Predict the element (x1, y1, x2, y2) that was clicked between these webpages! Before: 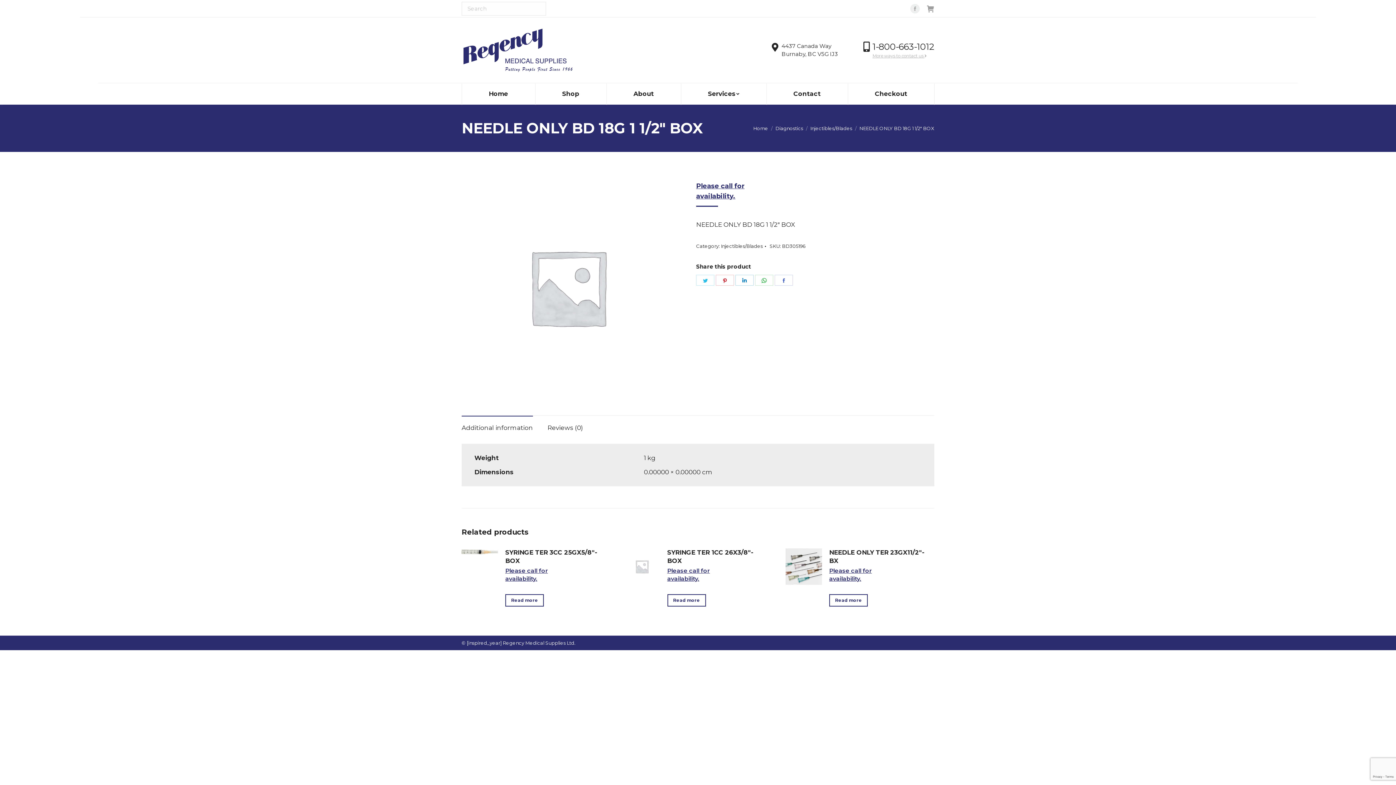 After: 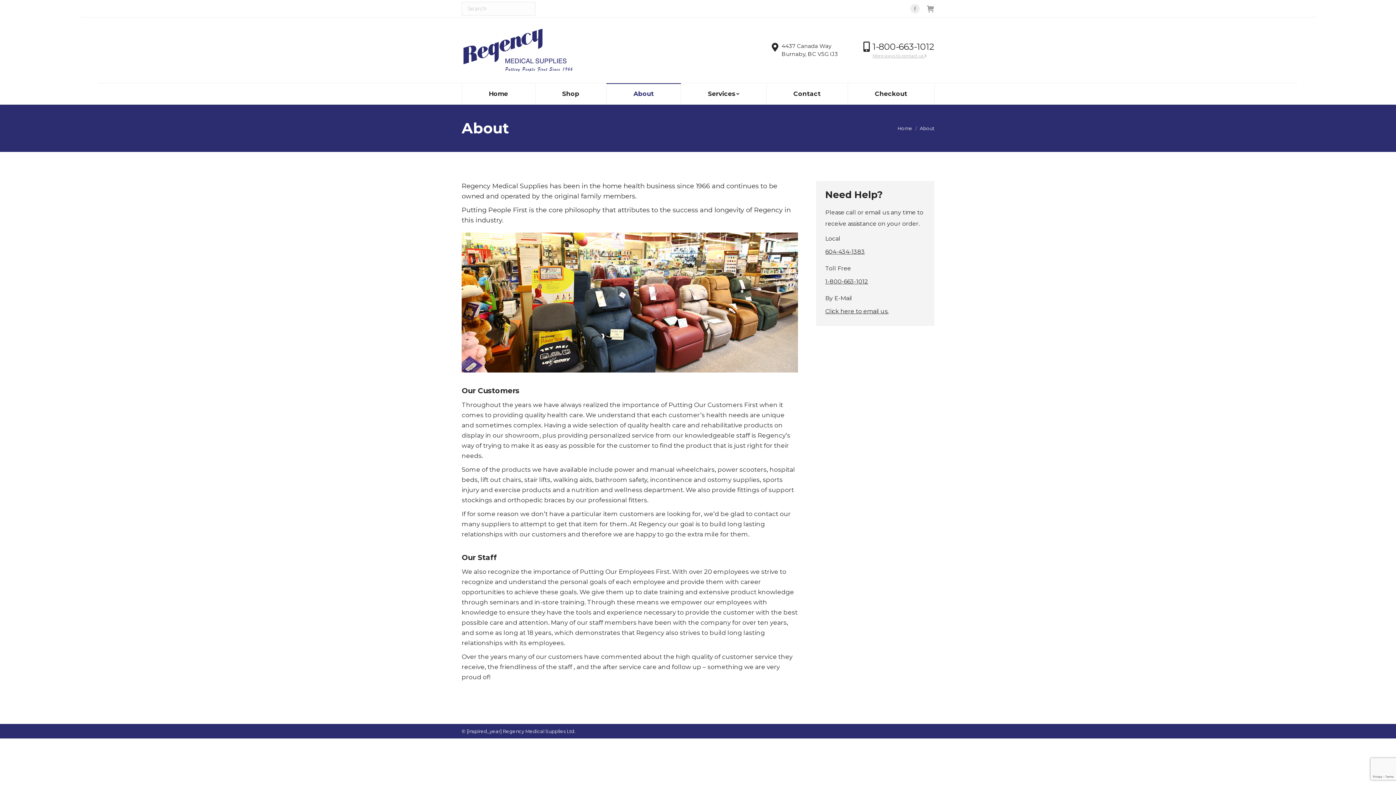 Action: bbox: (606, 83, 681, 104) label: About